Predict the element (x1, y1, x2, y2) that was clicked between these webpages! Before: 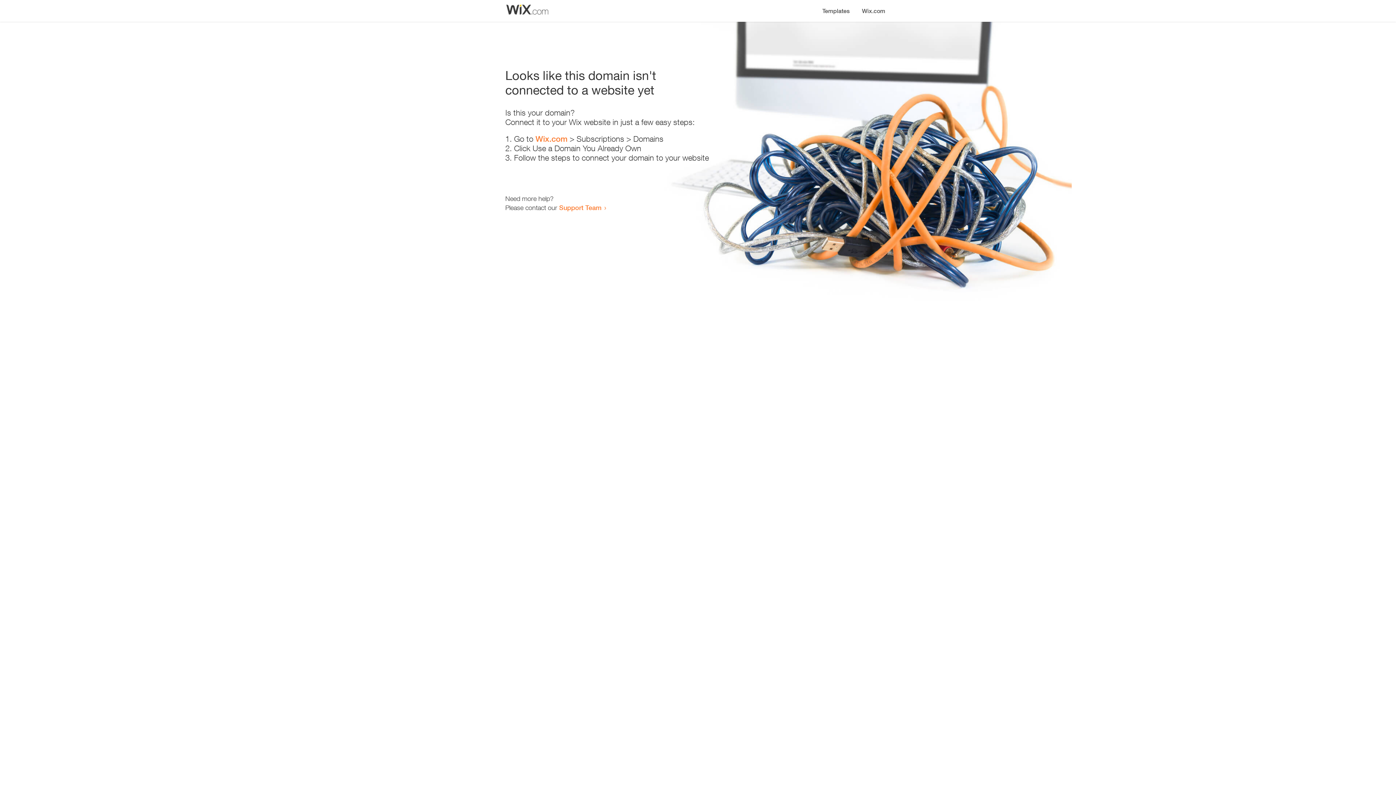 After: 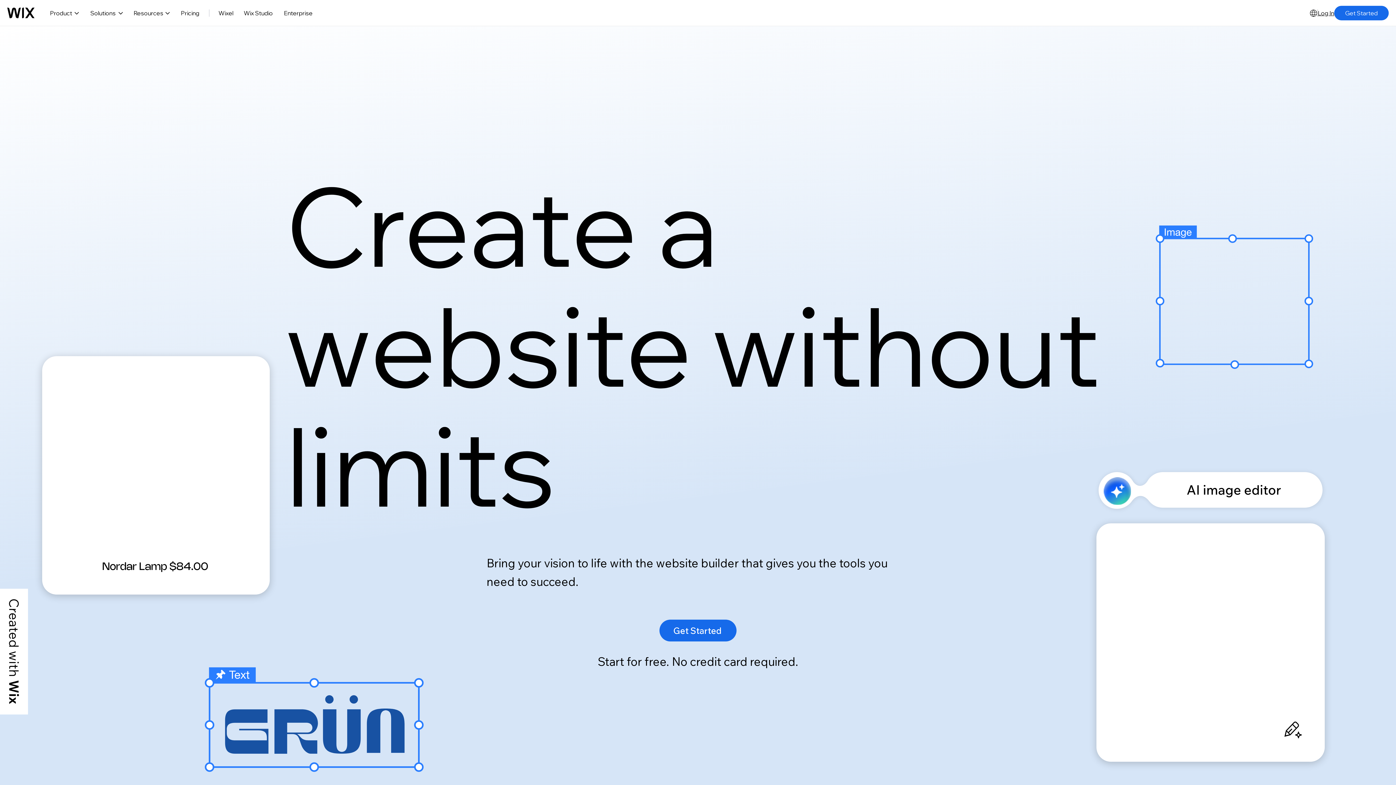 Action: bbox: (856, 0, 890, 14) label: Wix.com